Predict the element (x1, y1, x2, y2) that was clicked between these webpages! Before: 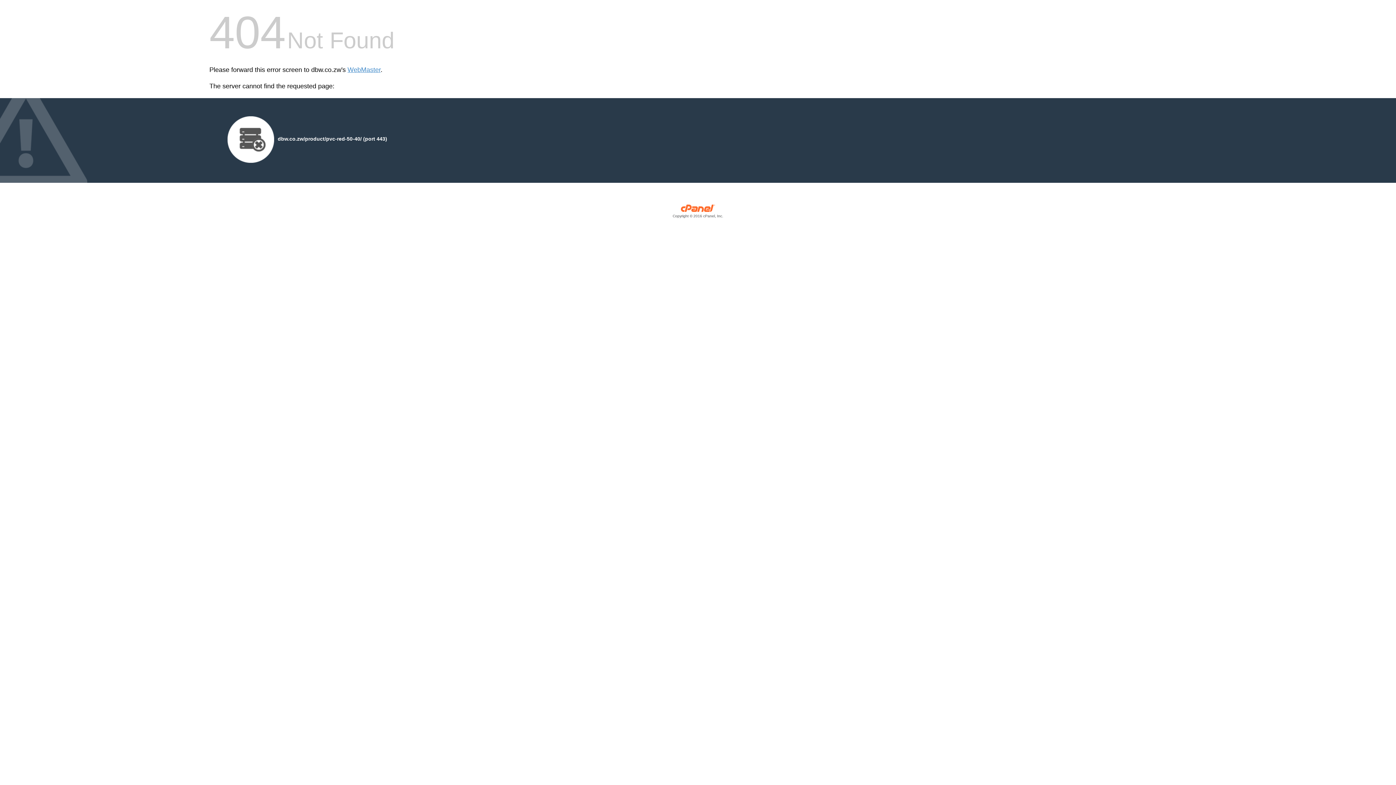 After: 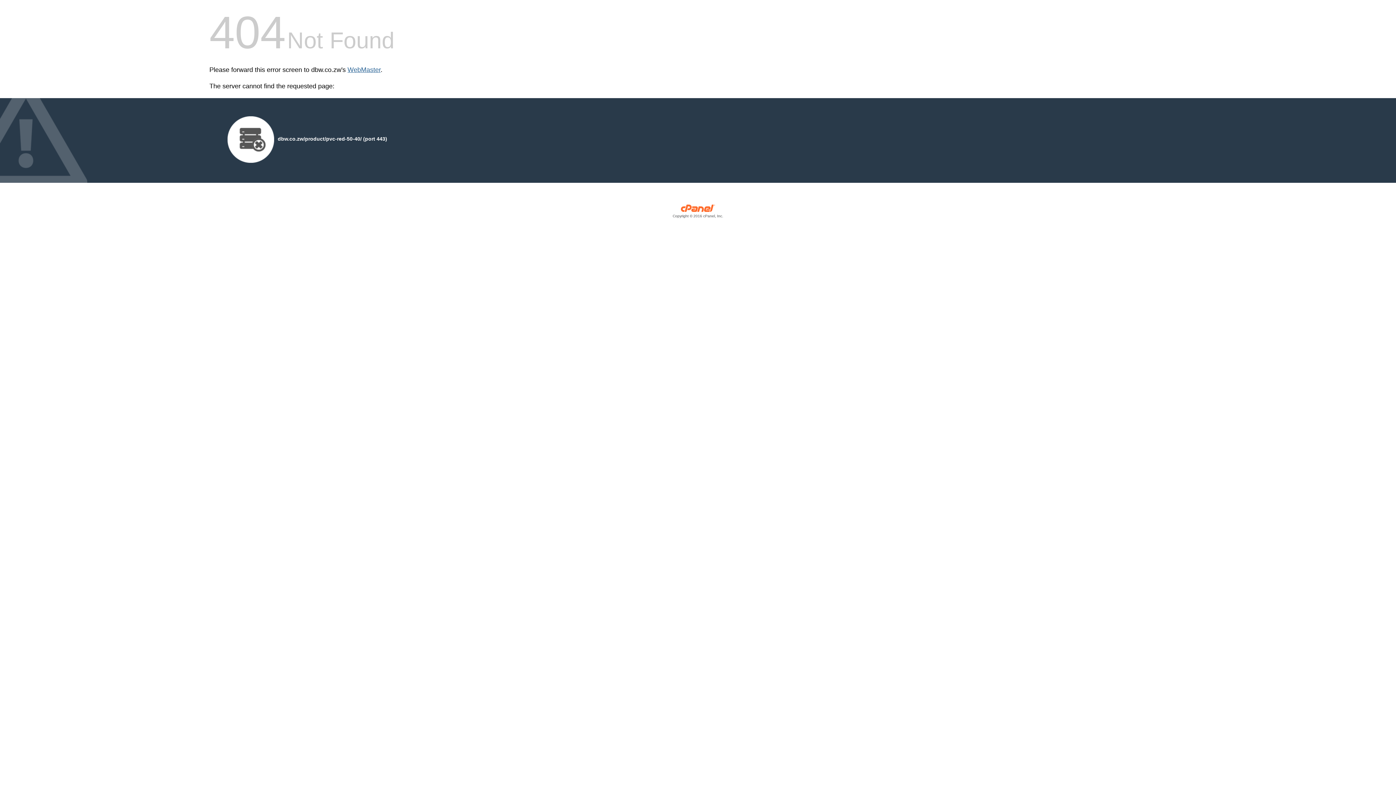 Action: label: WebMaster bbox: (347, 66, 380, 73)